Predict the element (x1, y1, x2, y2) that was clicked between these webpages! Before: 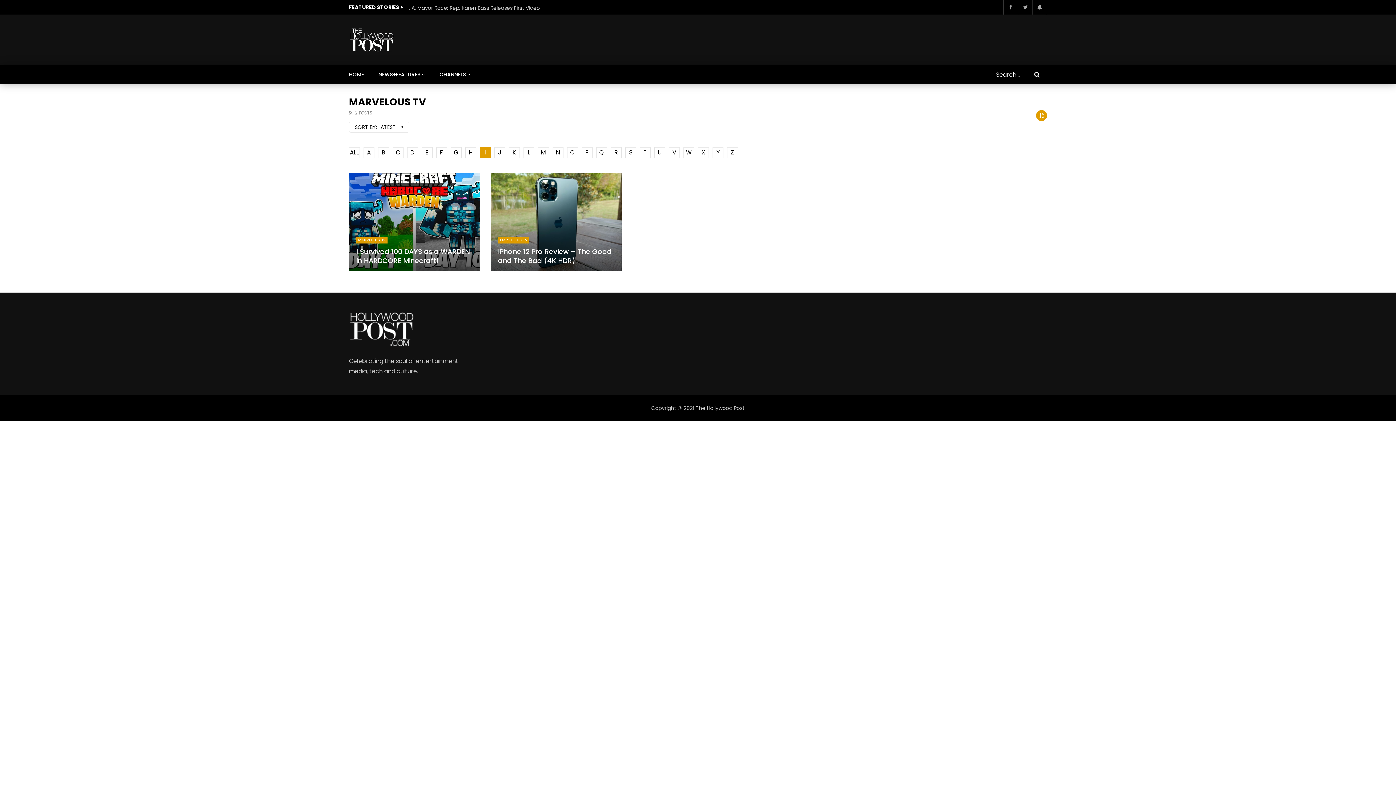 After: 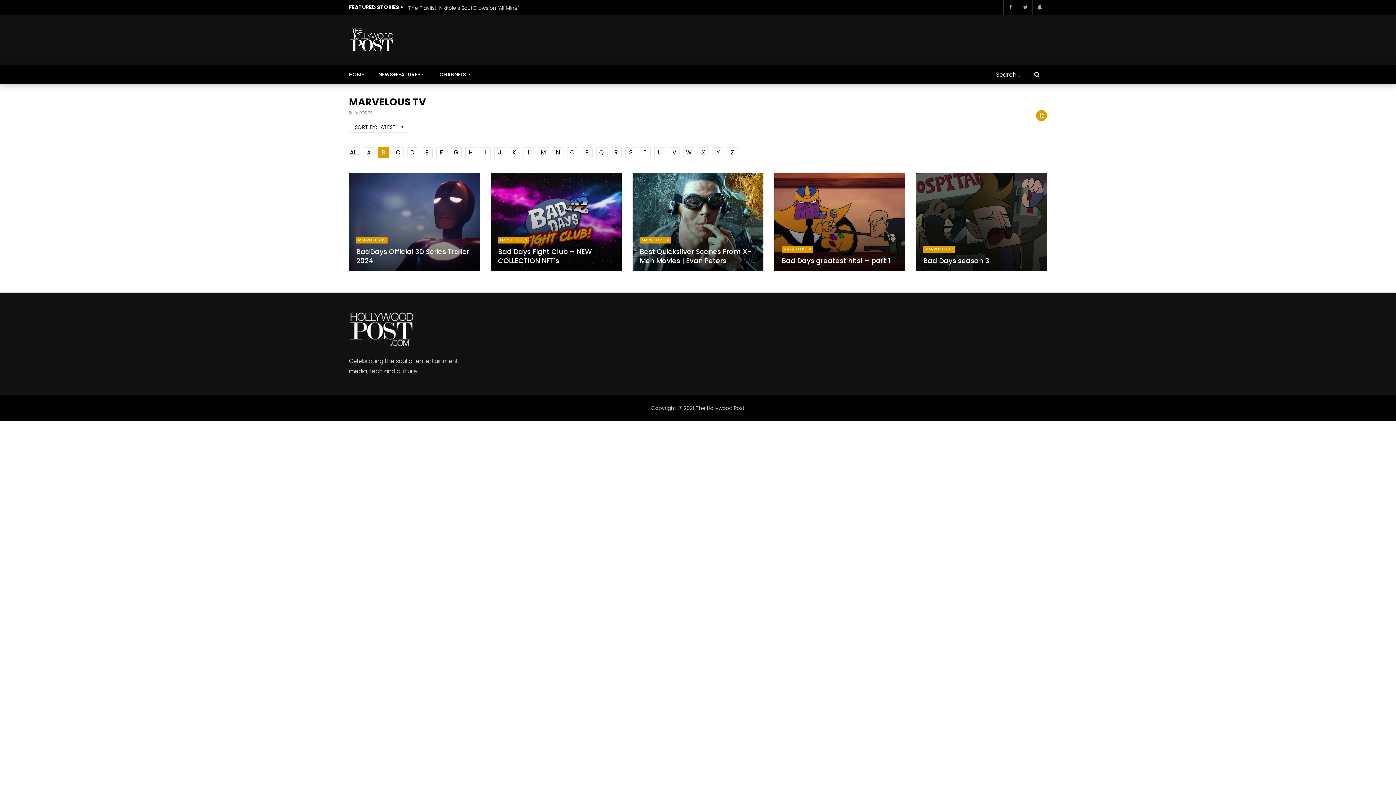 Action: label: B bbox: (378, 147, 389, 158)